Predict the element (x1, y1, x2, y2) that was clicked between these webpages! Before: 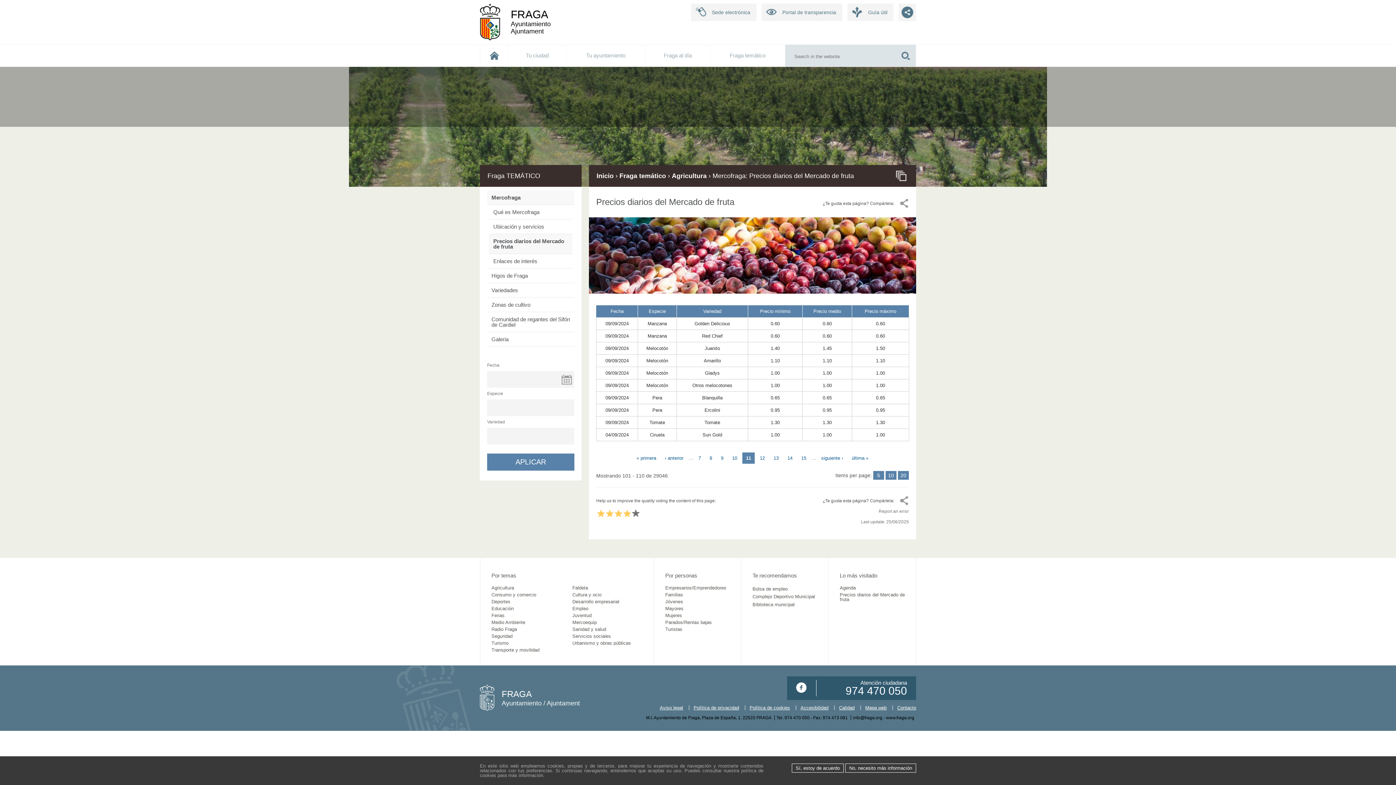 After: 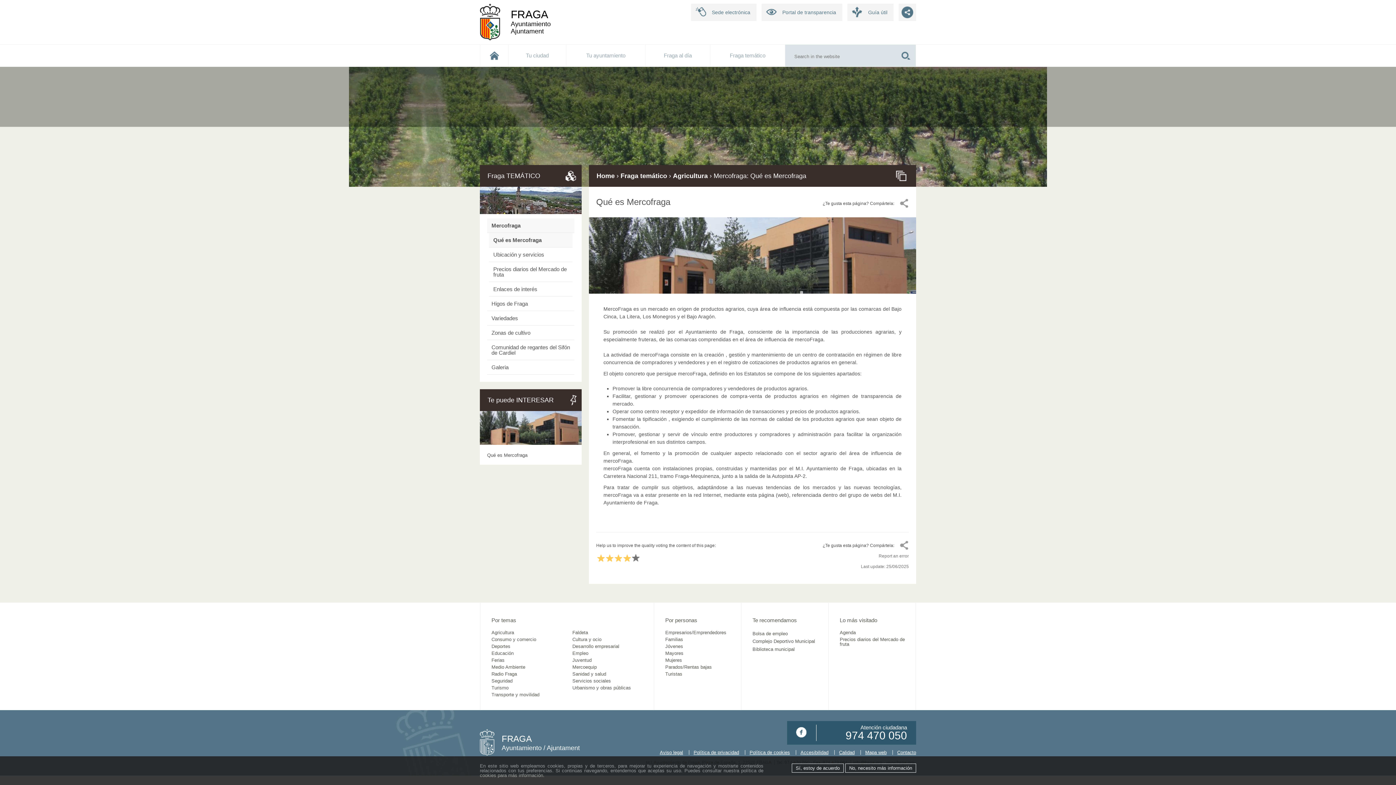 Action: bbox: (489, 205, 572, 219) label: Qué es Mercofraga